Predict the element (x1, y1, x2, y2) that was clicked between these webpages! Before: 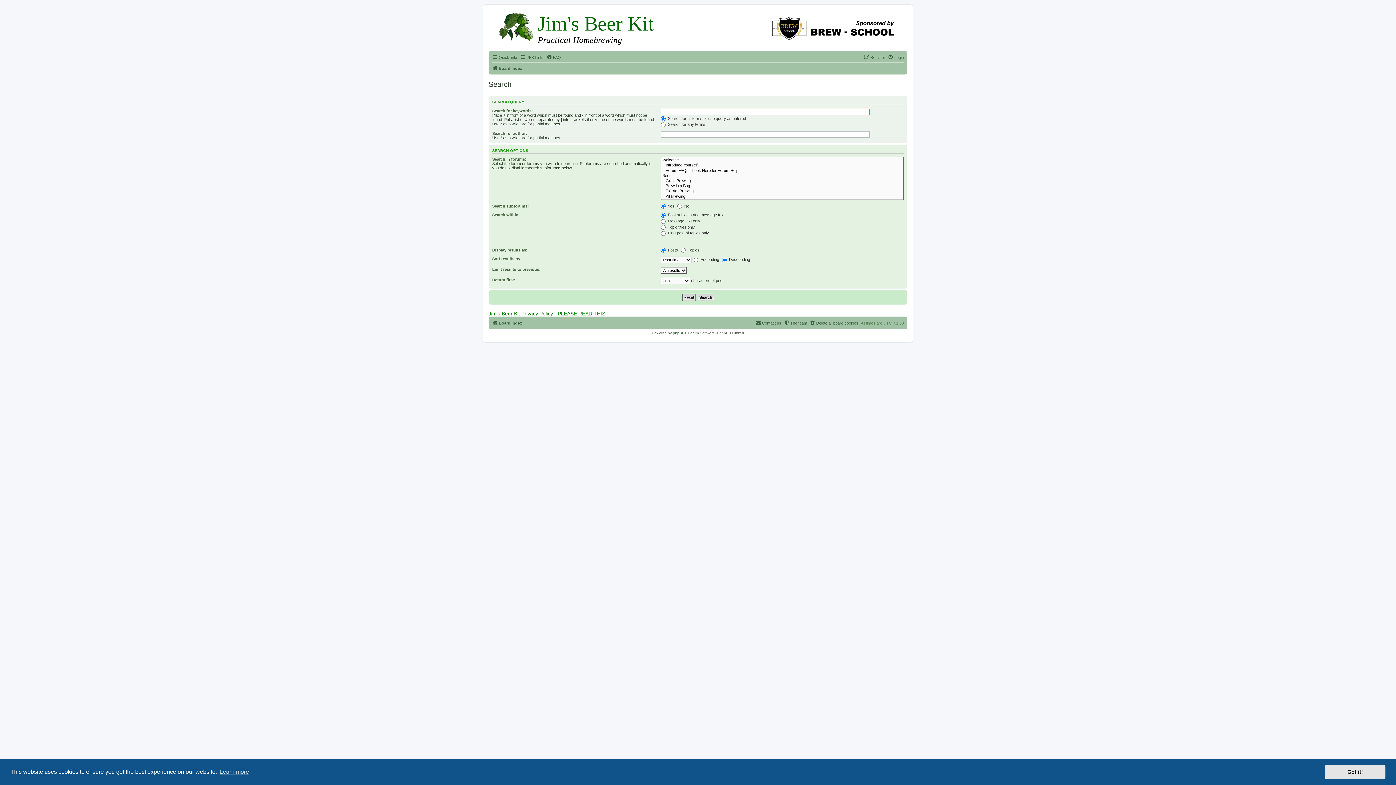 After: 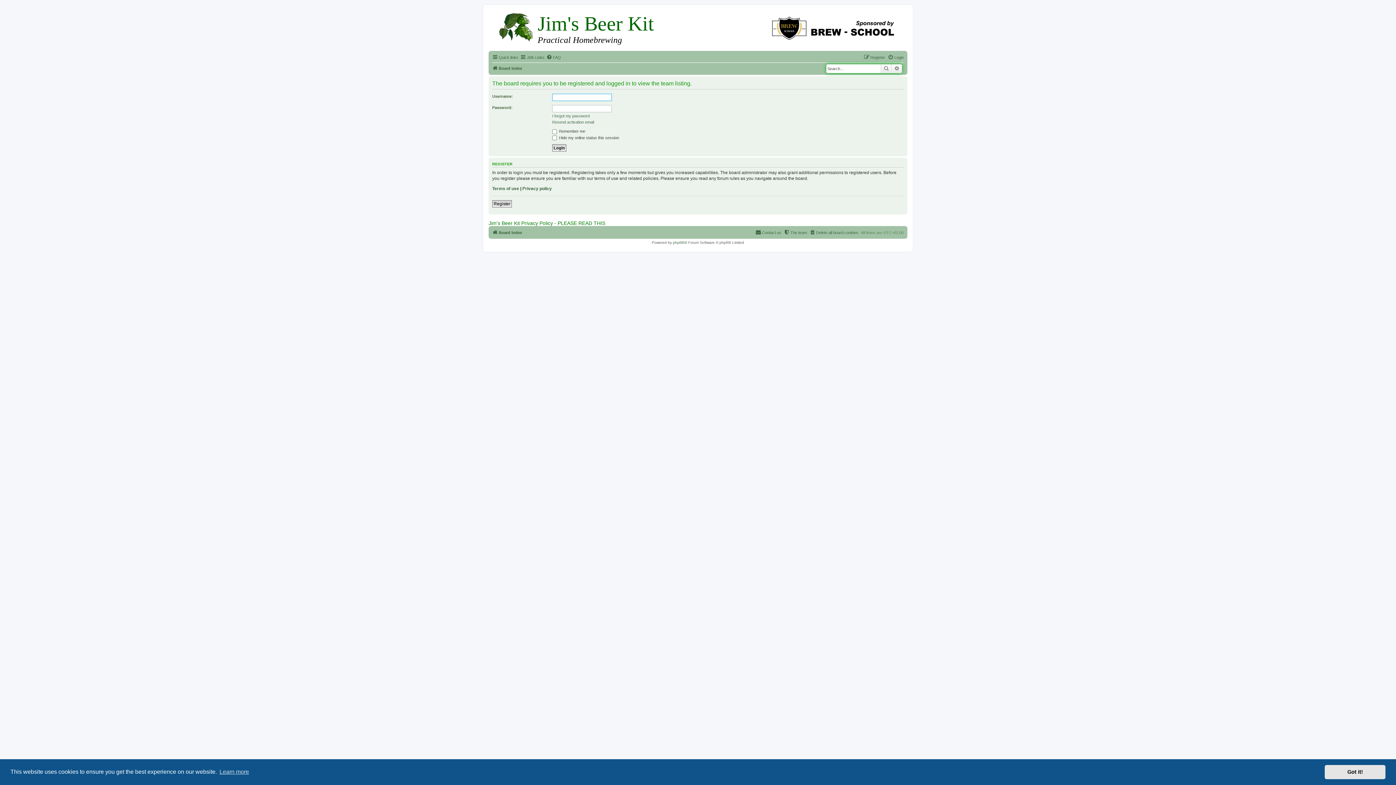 Action: bbox: (784, 318, 807, 327) label: The team